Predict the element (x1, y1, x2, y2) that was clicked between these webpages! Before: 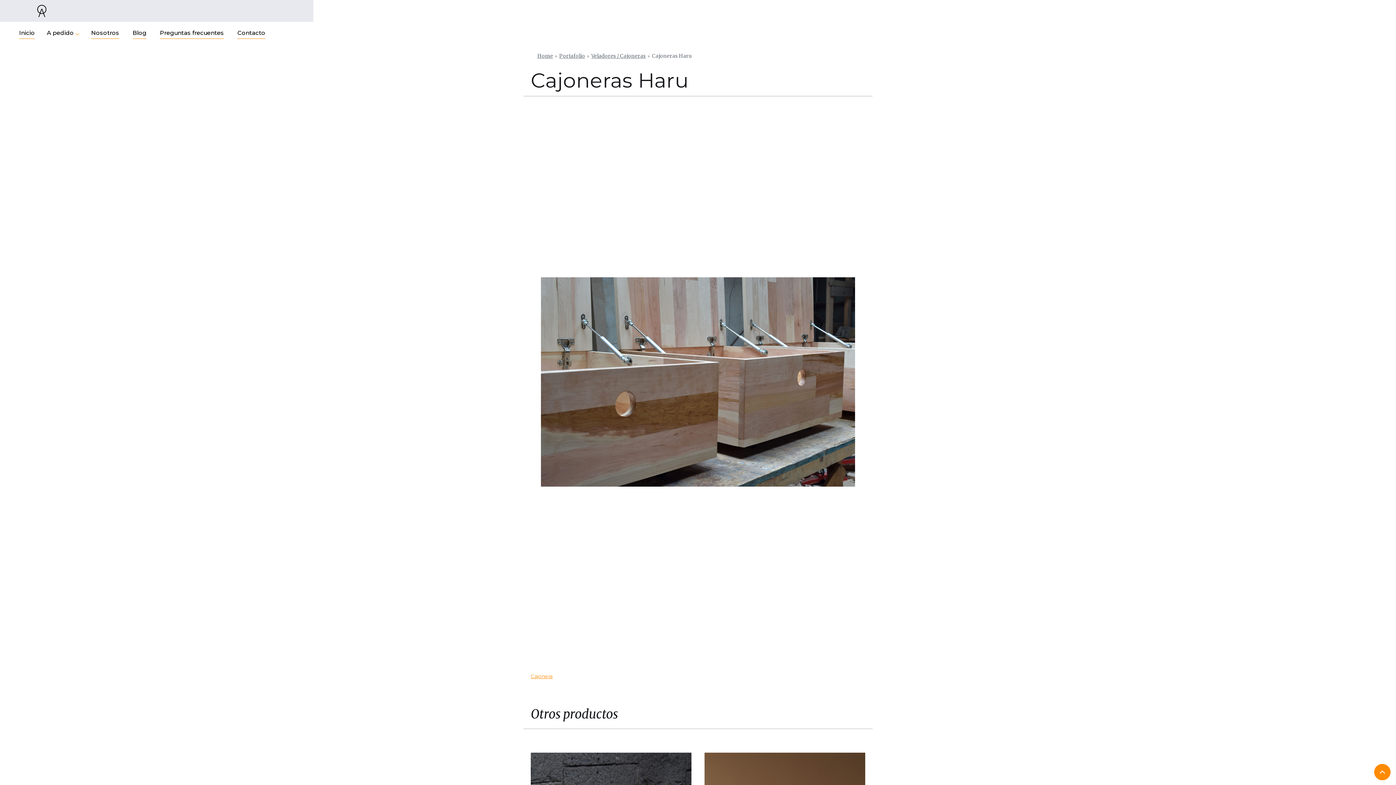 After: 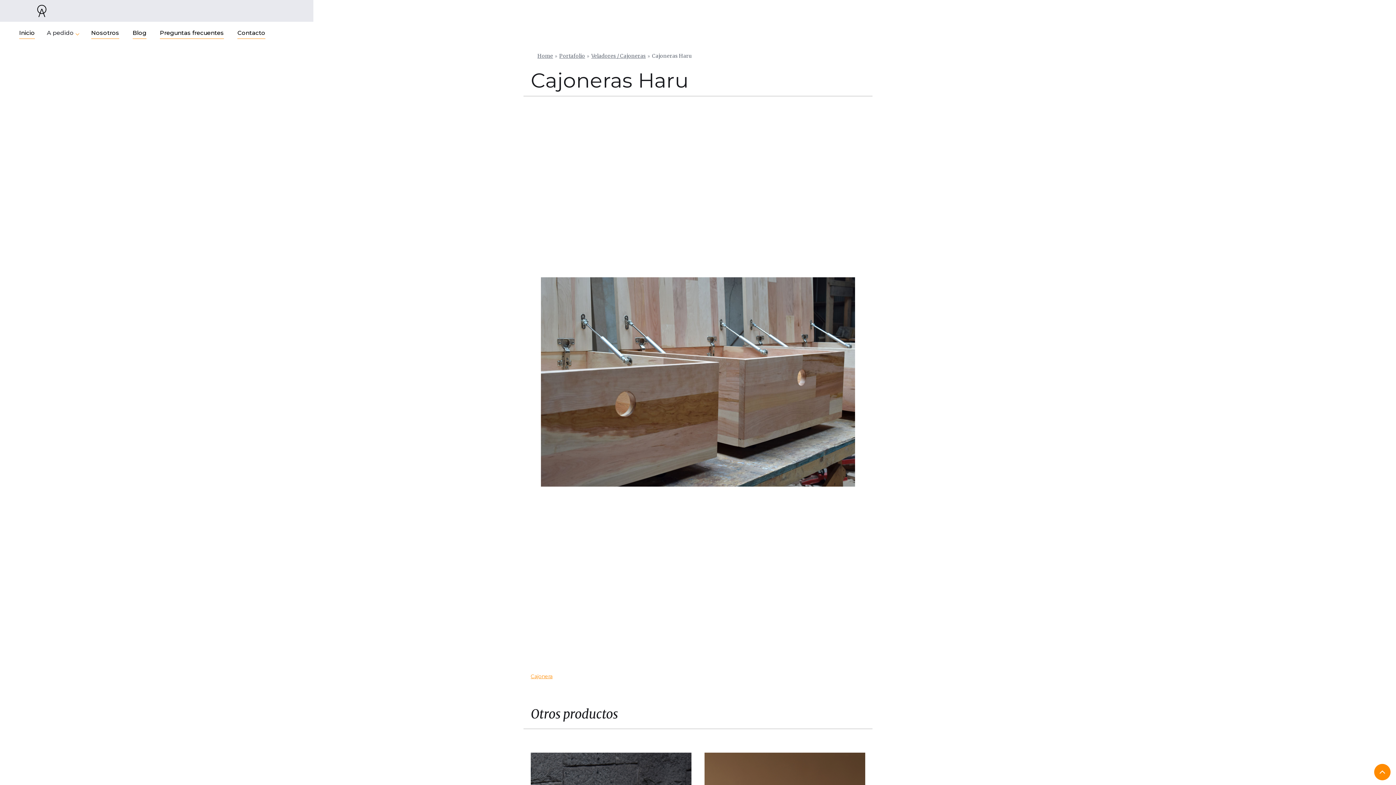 Action: bbox: (44, 21, 81, 43) label: A pedido